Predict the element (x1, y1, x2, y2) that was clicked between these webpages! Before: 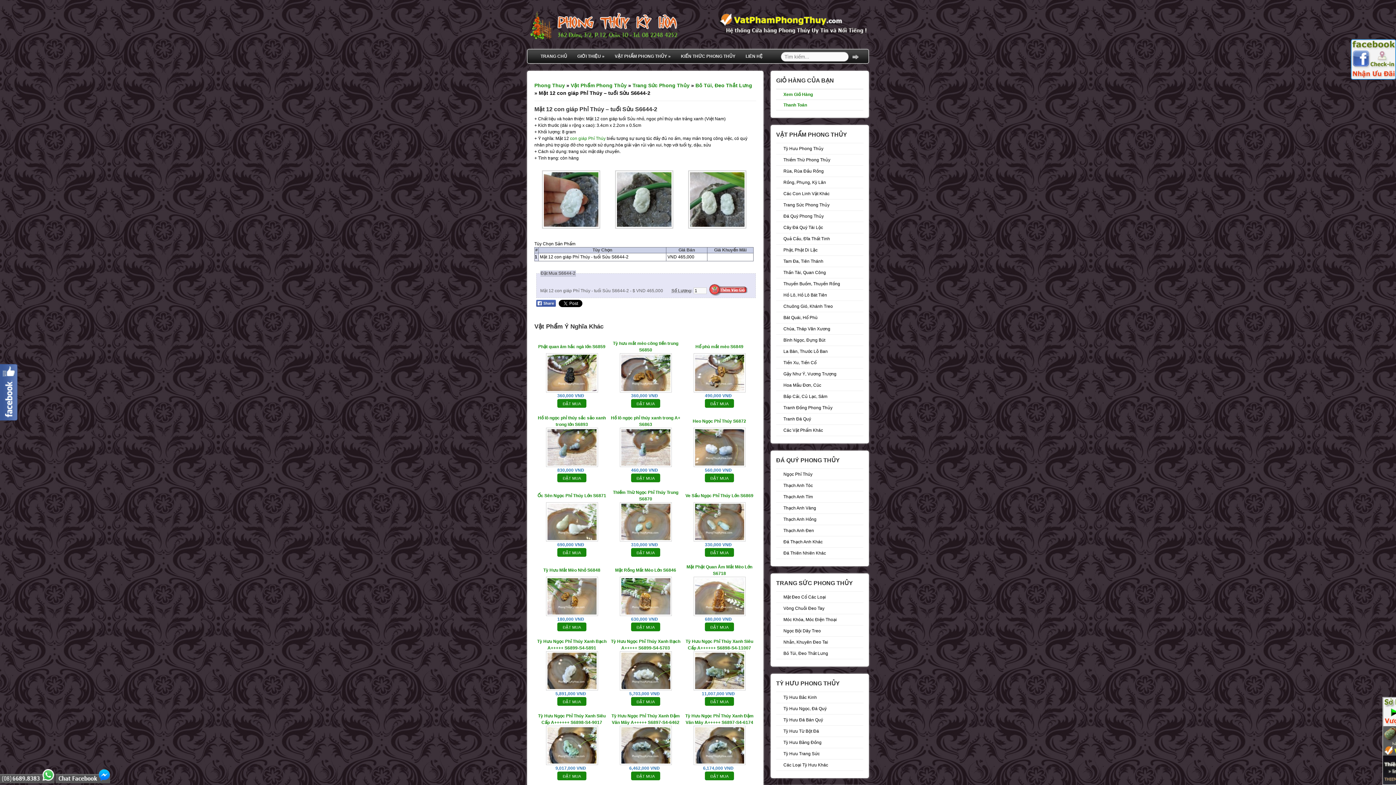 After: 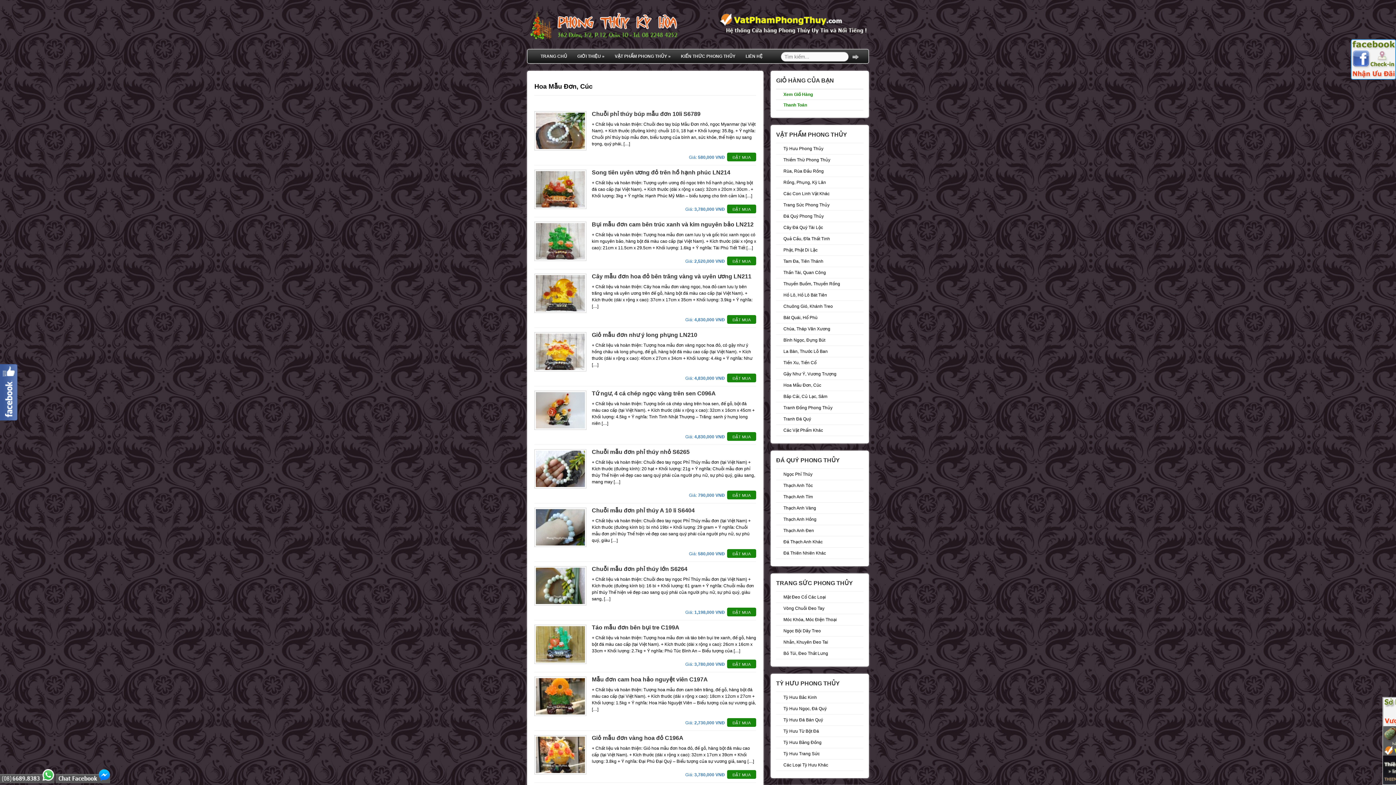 Action: bbox: (783, 382, 821, 388) label: Hoa Mẫu Đơn, Cúc